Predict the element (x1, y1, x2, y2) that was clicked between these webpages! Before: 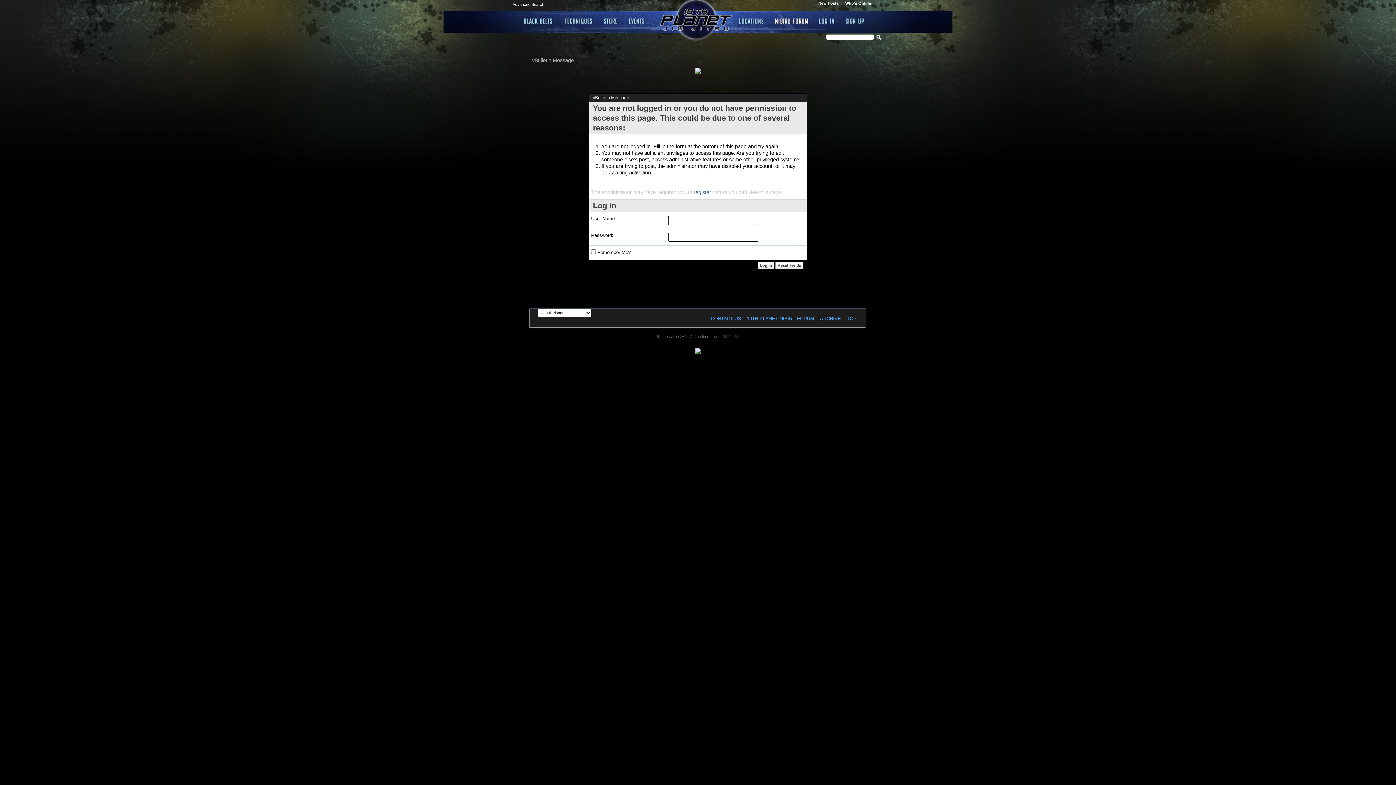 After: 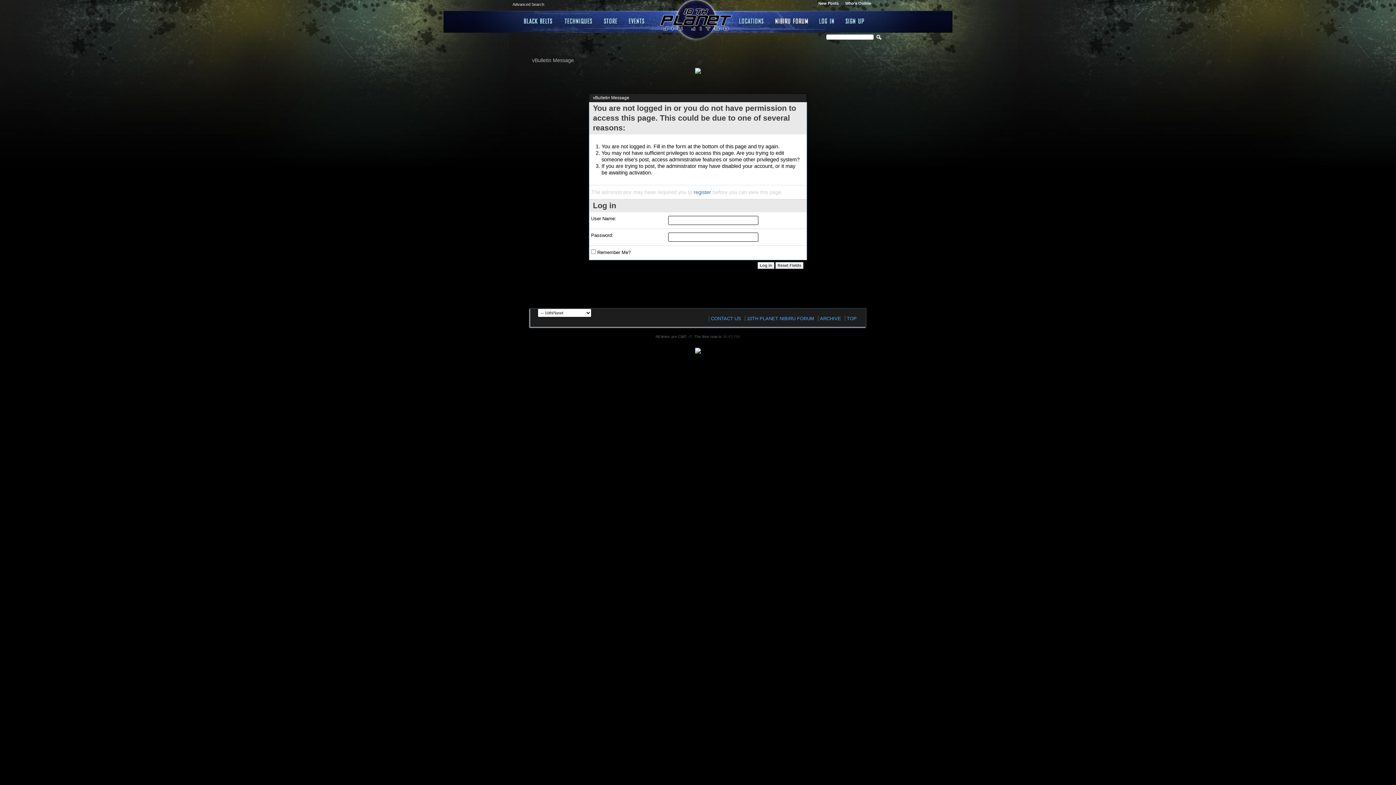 Action: bbox: (817, 0, 840, 6) label: New Posts